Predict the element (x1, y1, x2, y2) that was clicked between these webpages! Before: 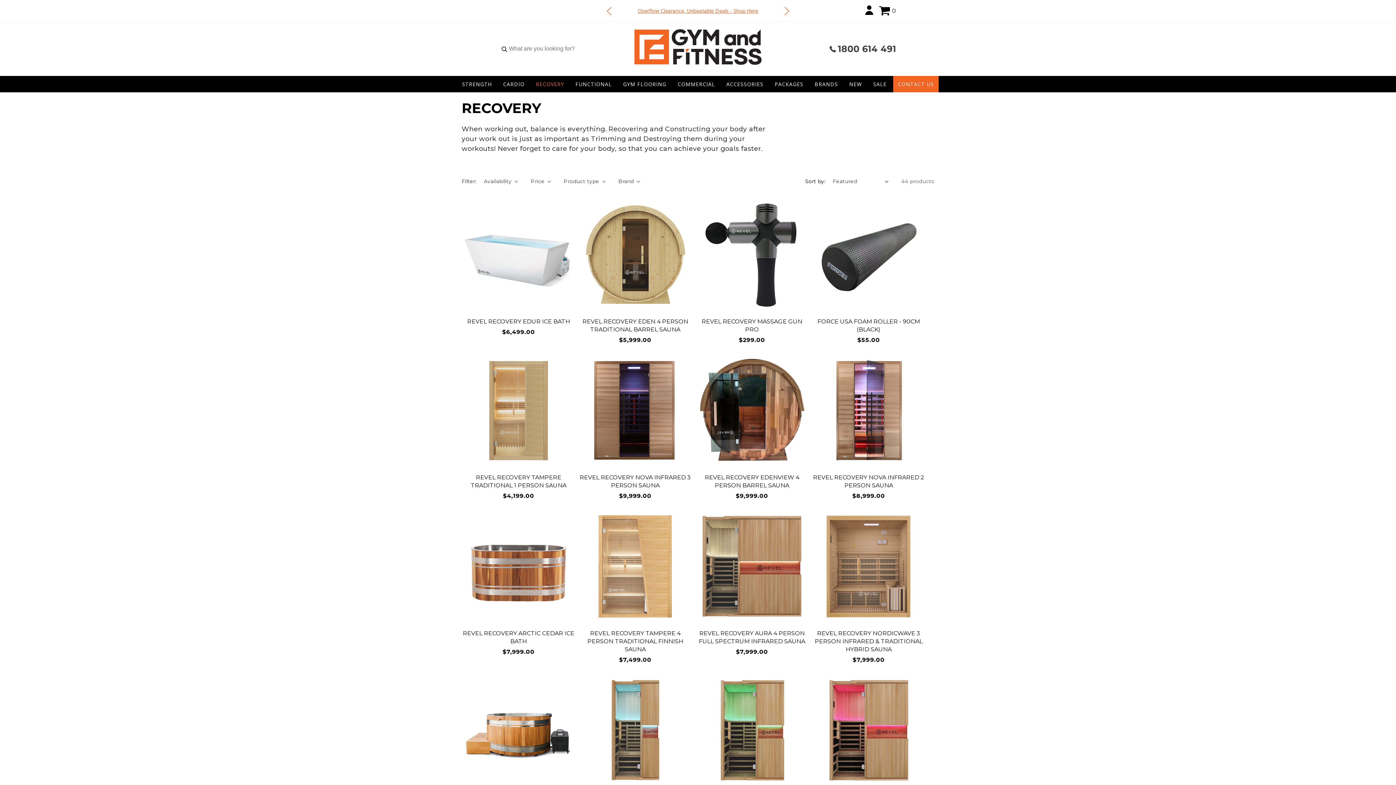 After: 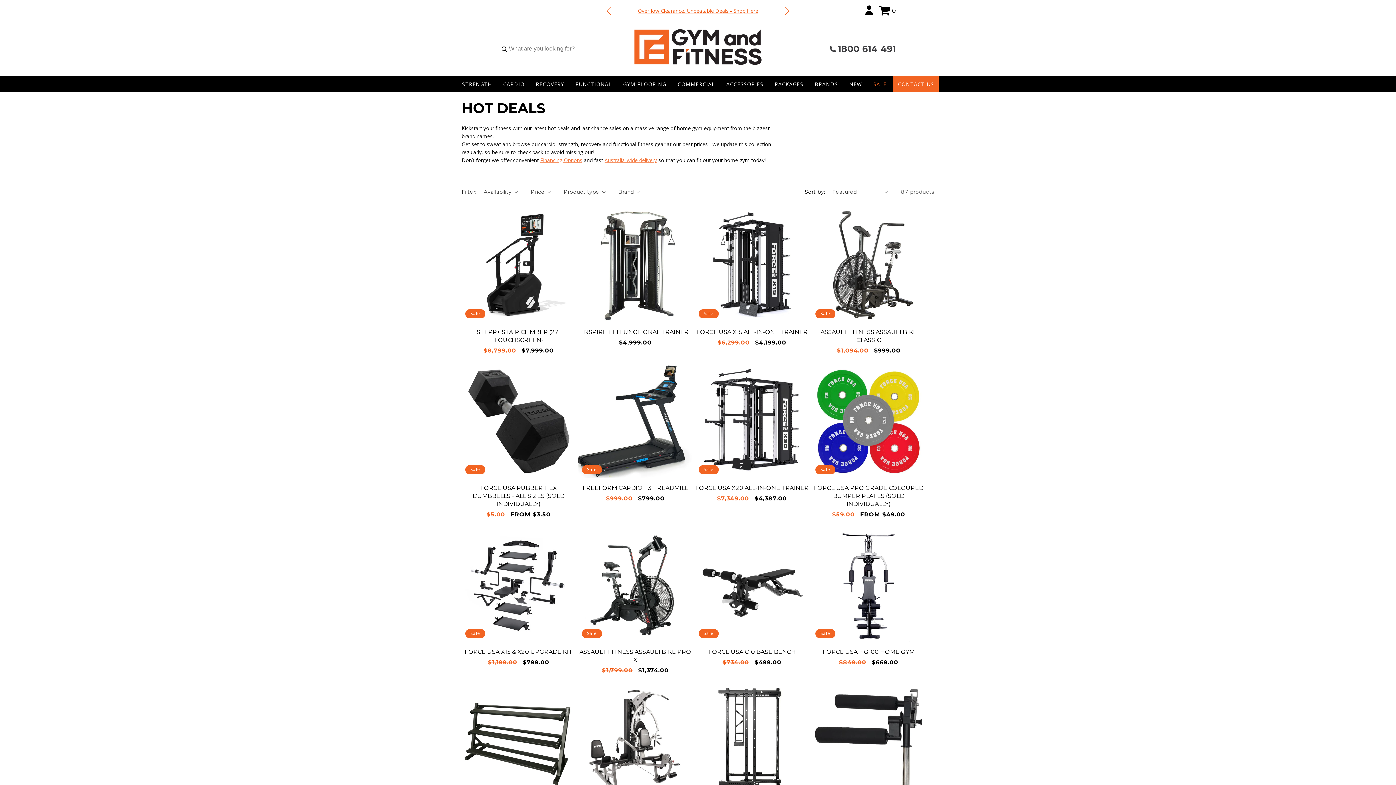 Action: bbox: (868, 75, 891, 92) label: SALE